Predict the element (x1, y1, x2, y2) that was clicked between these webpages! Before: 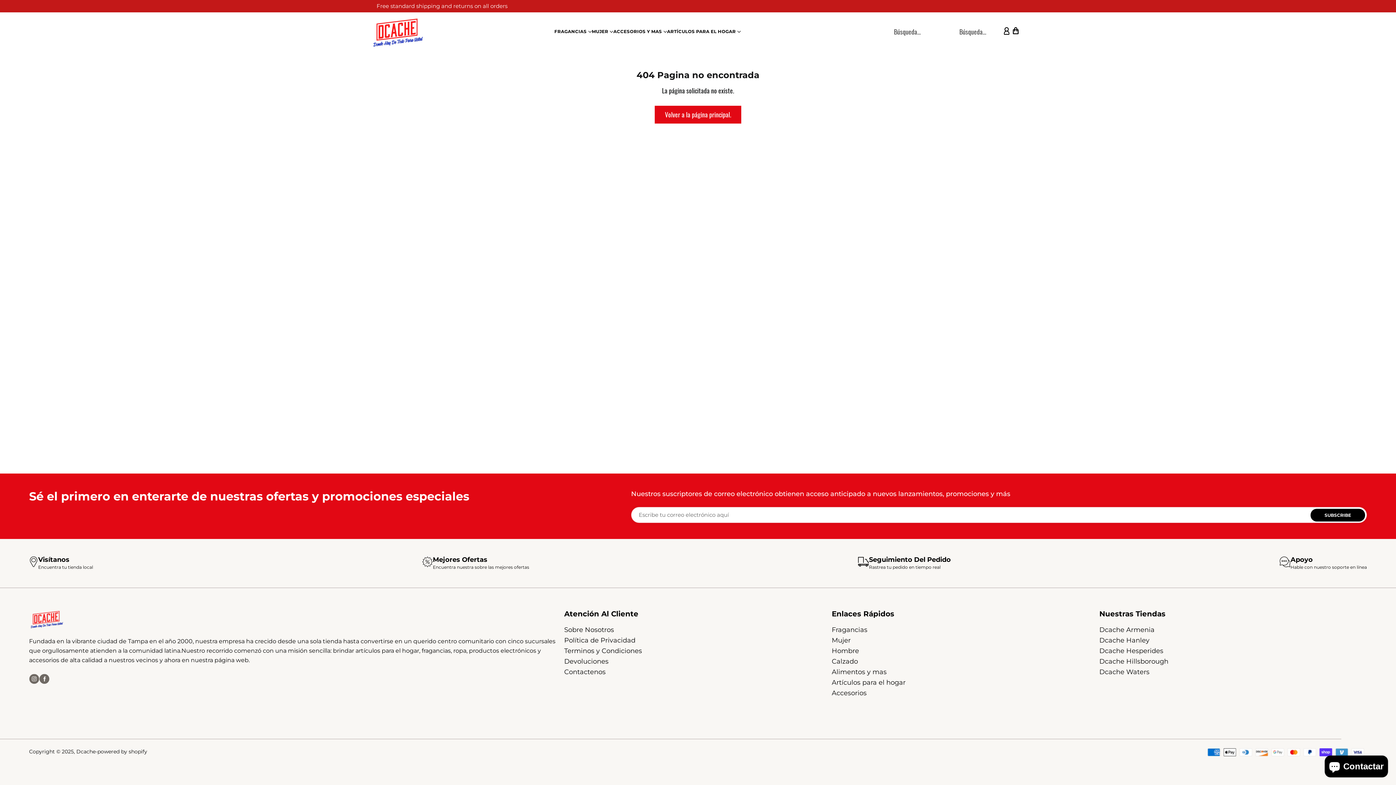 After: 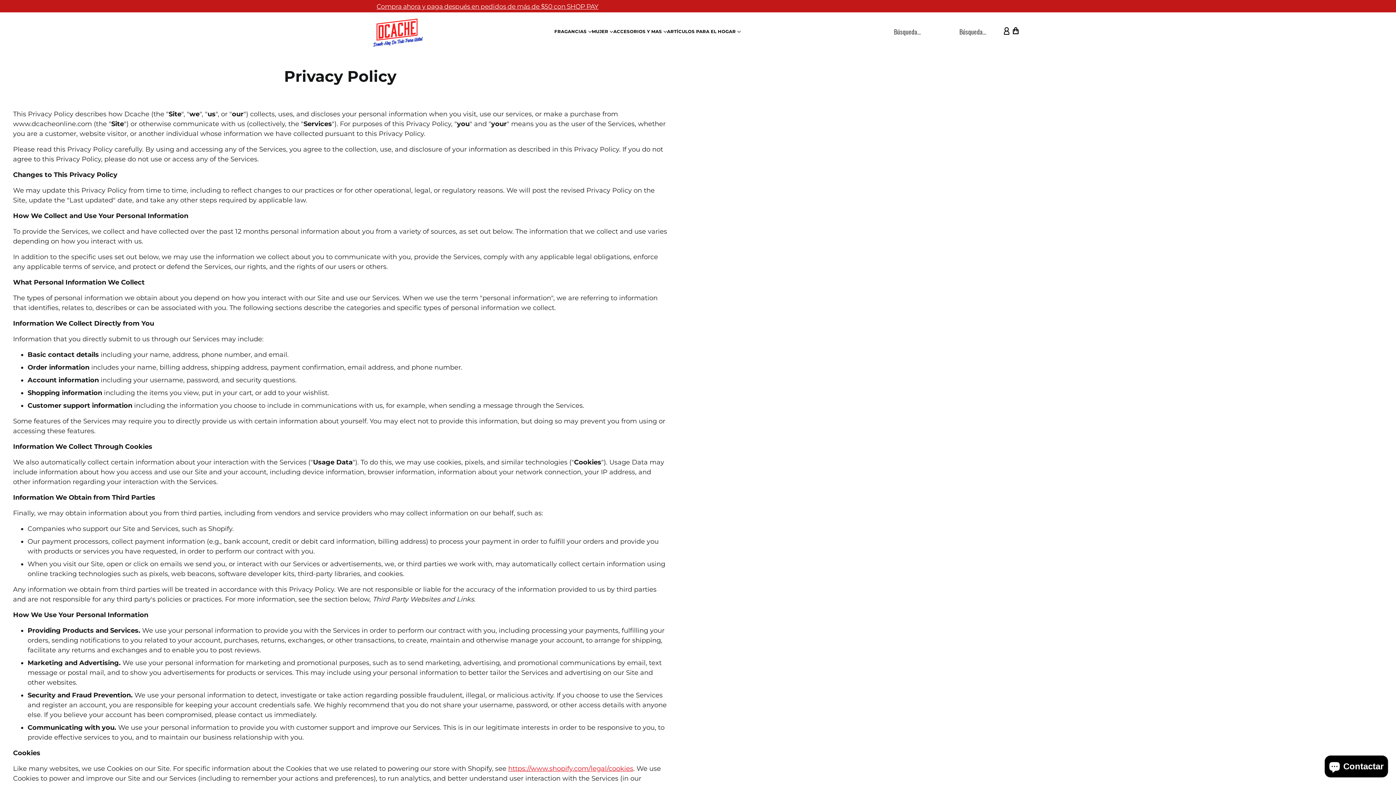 Action: label: Política de Privacidad bbox: (564, 636, 635, 644)